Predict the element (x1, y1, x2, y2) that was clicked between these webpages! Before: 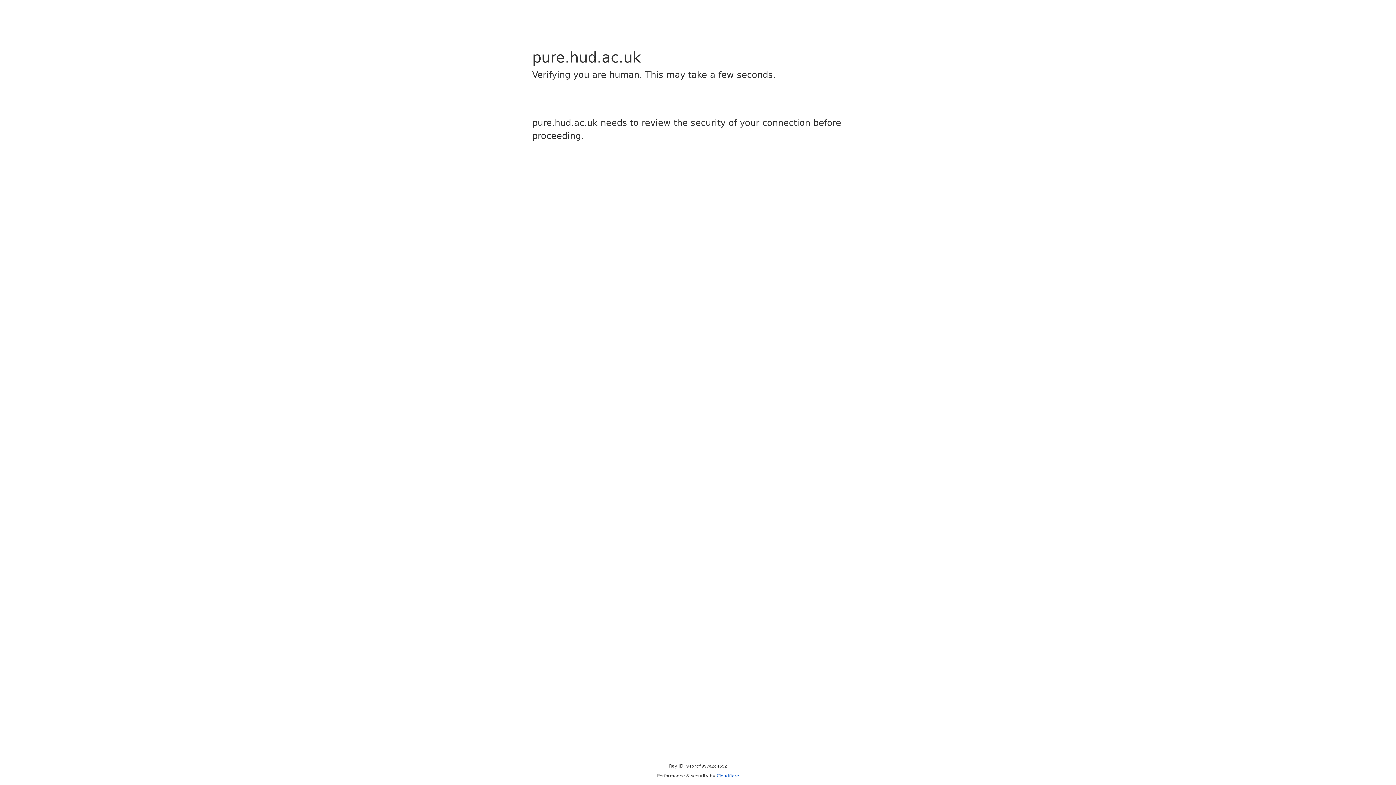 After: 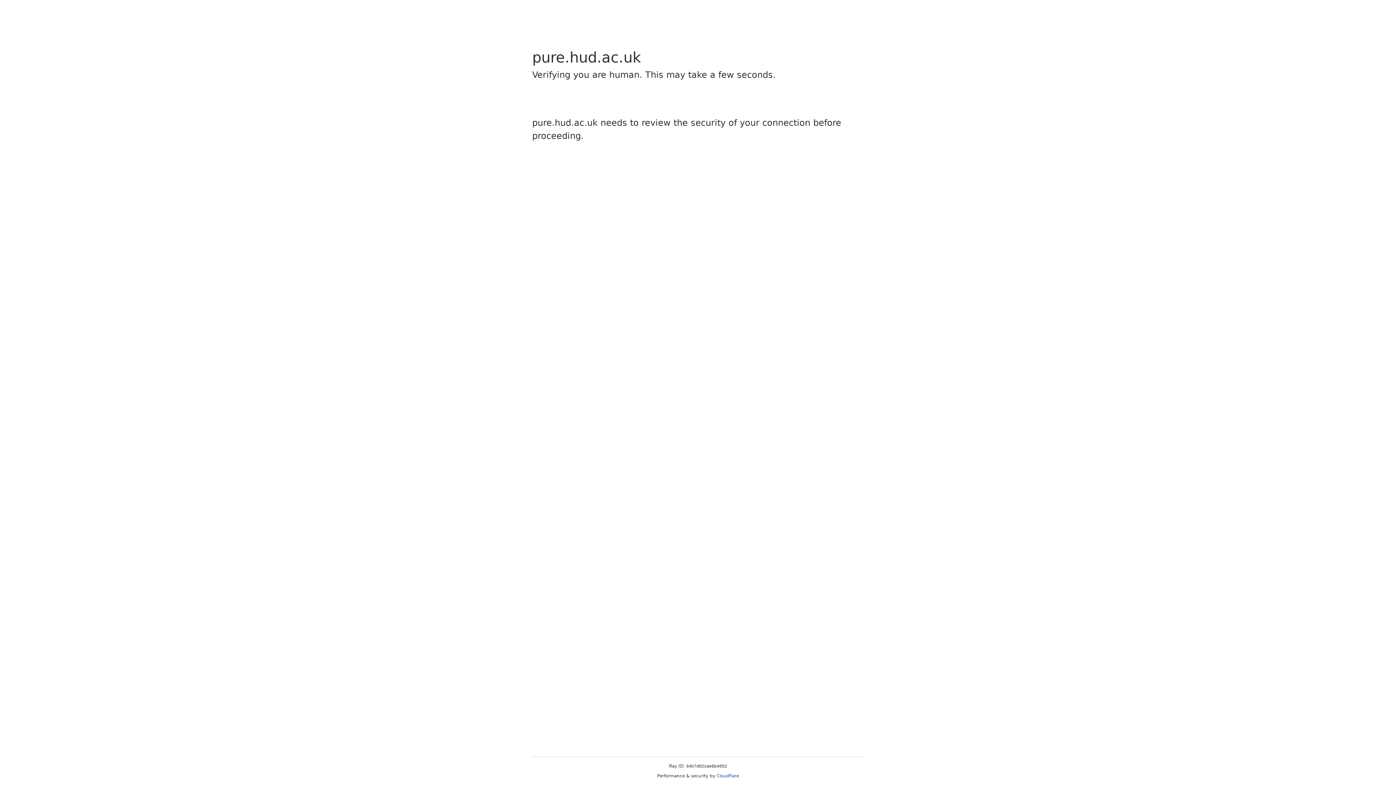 Action: bbox: (716, 773, 739, 778) label: Cloudflare